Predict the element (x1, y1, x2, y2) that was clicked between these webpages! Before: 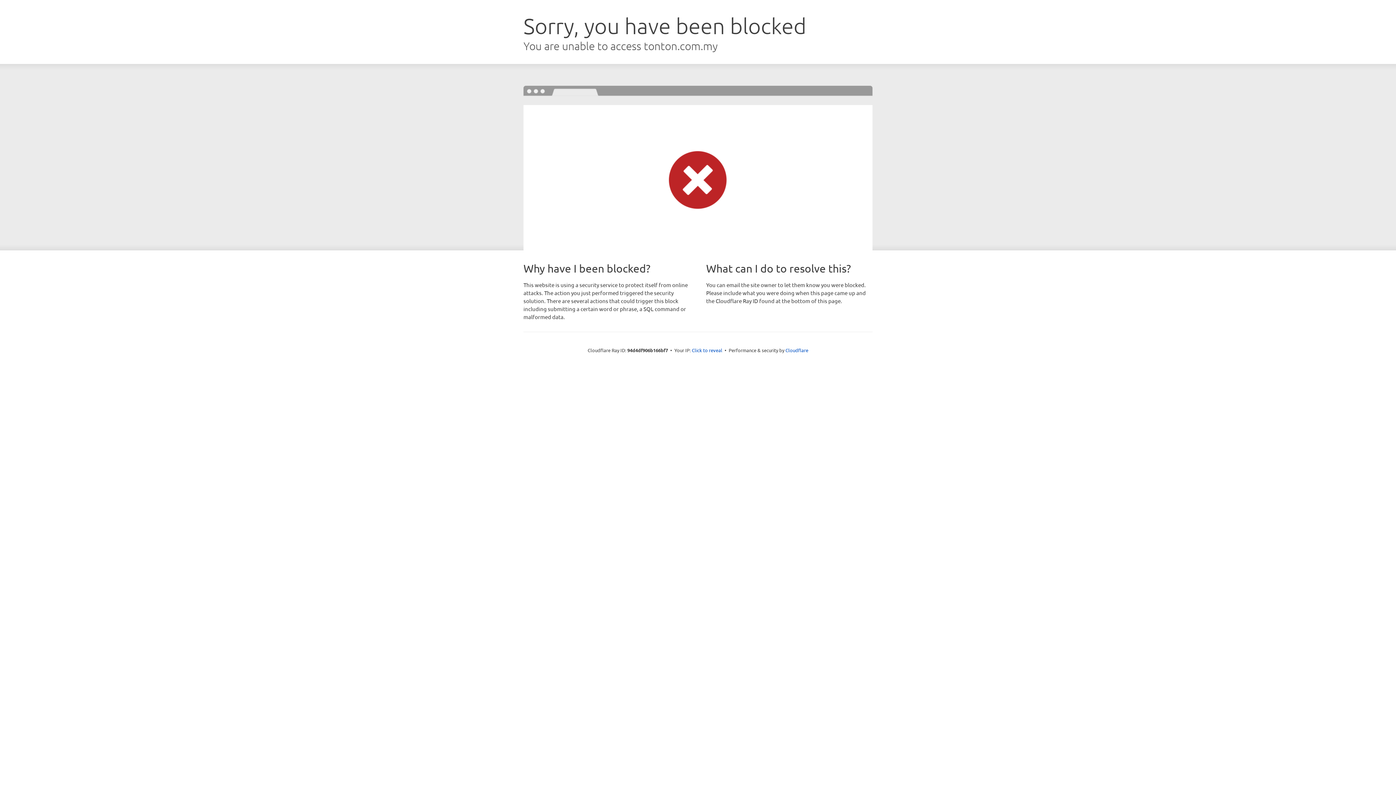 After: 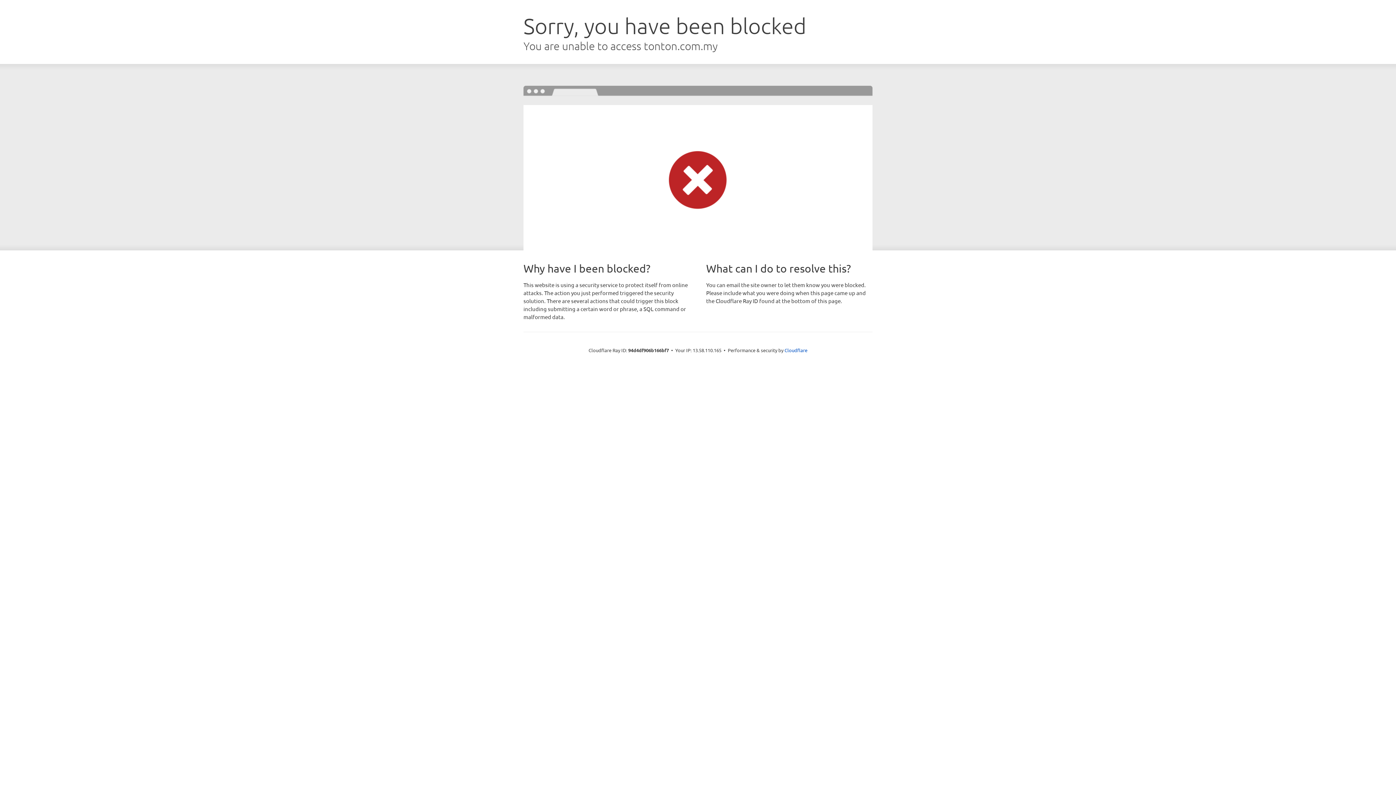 Action: bbox: (692, 346, 722, 353) label: Click to reveal